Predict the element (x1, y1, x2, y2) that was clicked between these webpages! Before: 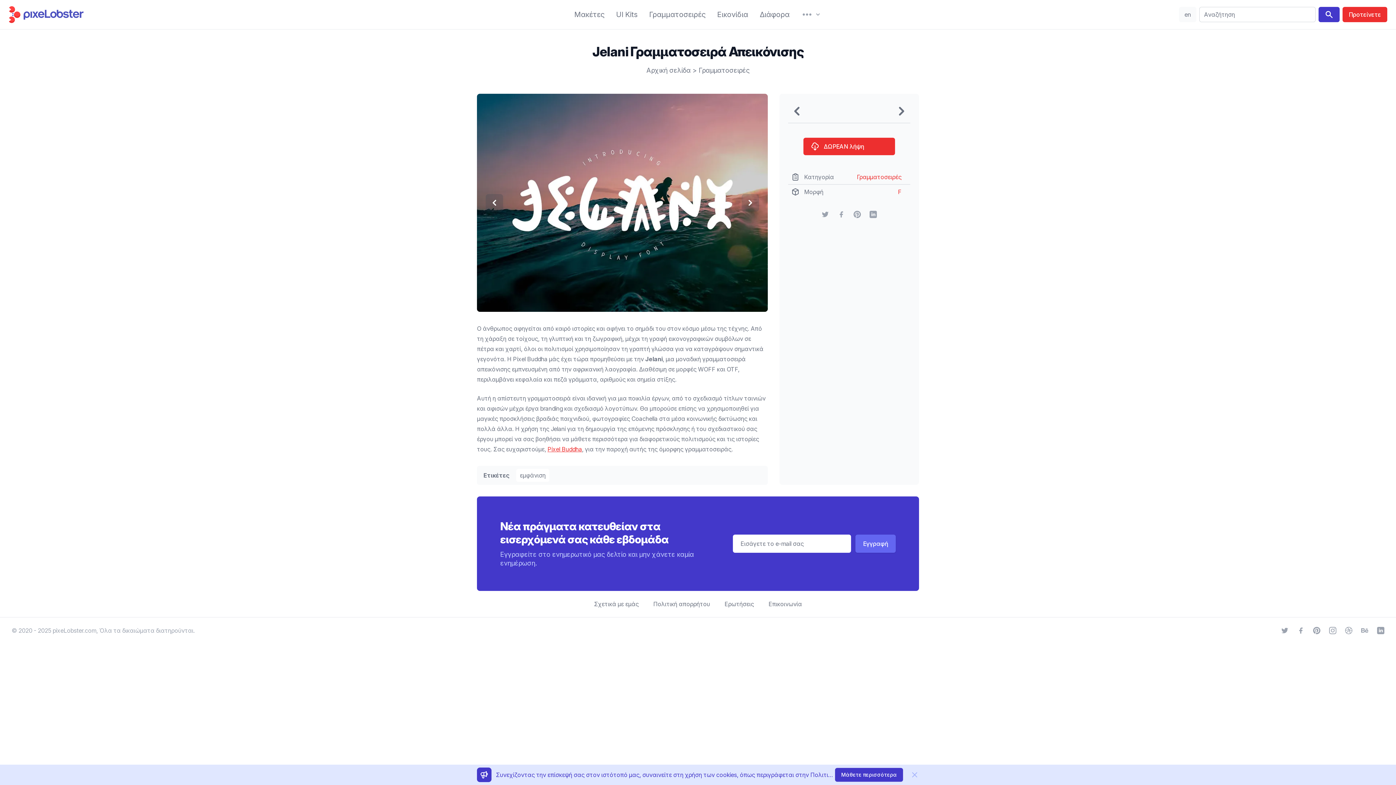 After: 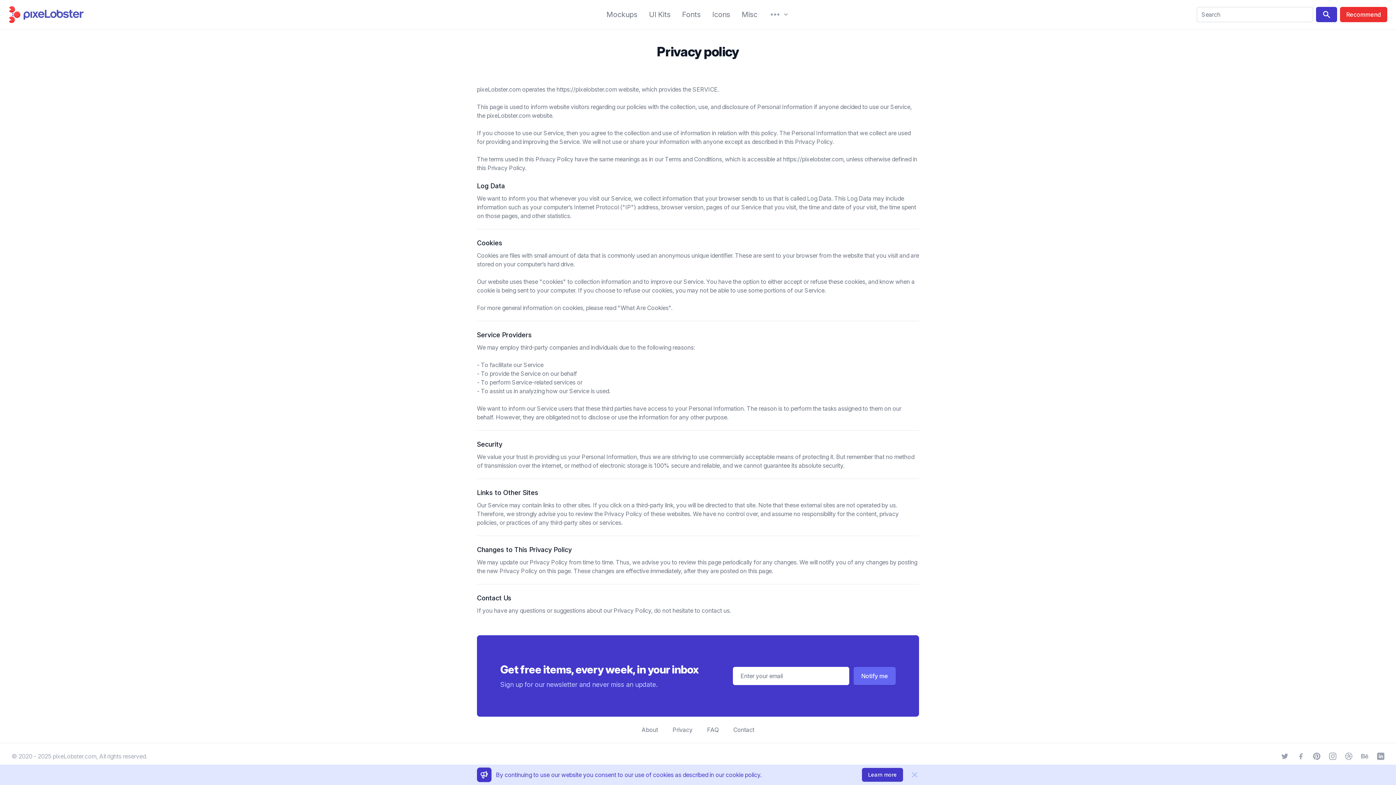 Action: label: Μάθετε περισσότερα bbox: (835, 768, 903, 782)